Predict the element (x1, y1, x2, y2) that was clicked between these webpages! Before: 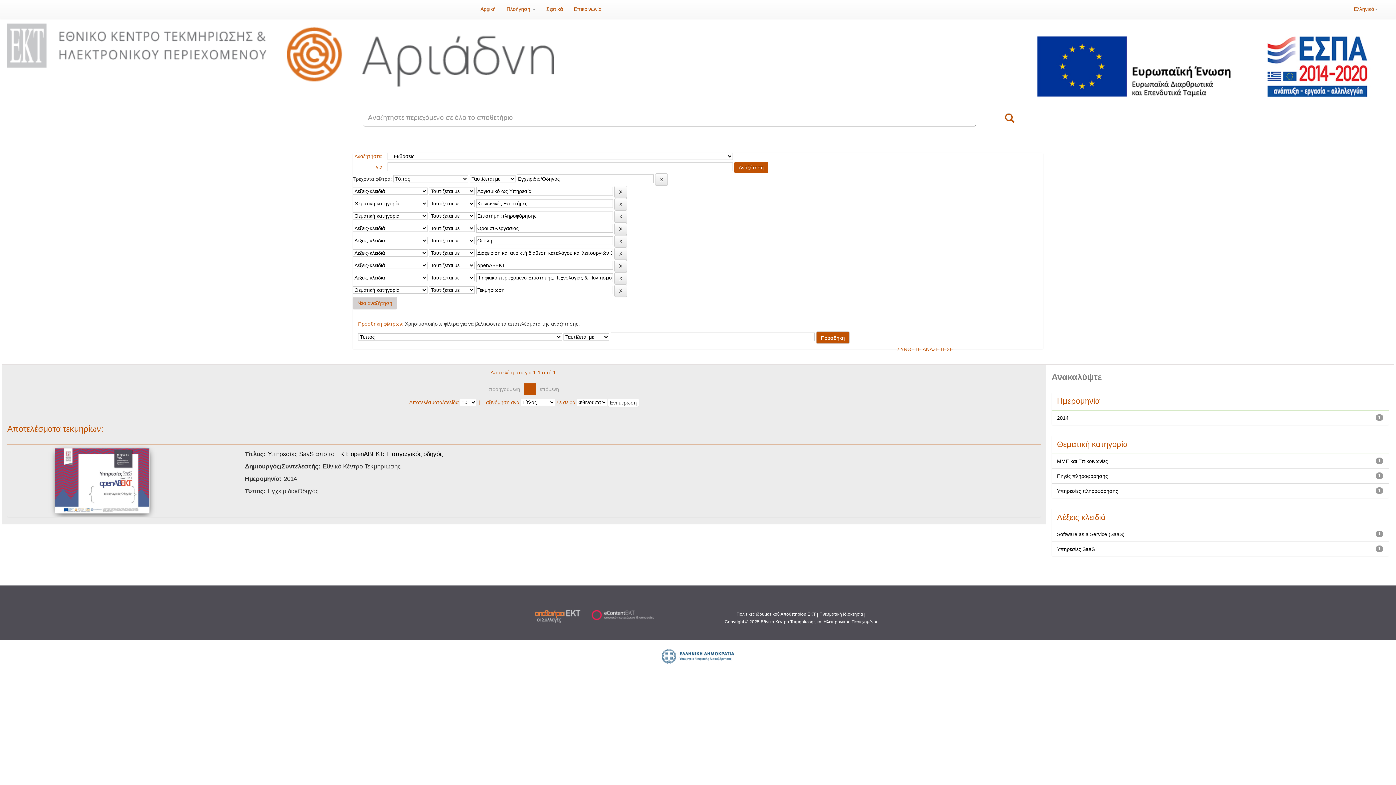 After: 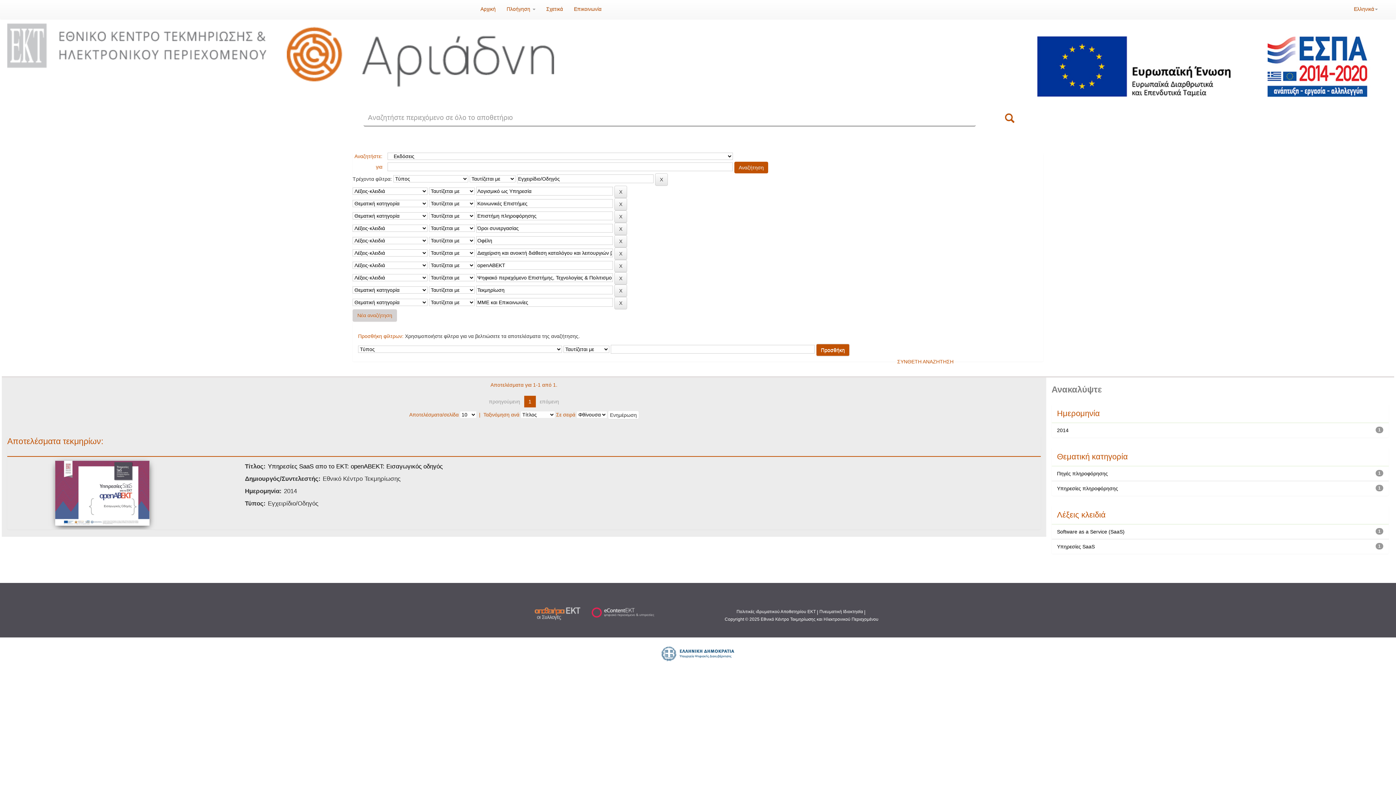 Action: bbox: (1057, 458, 1108, 464) label: ΜΜΕ και Επικοινωνίες